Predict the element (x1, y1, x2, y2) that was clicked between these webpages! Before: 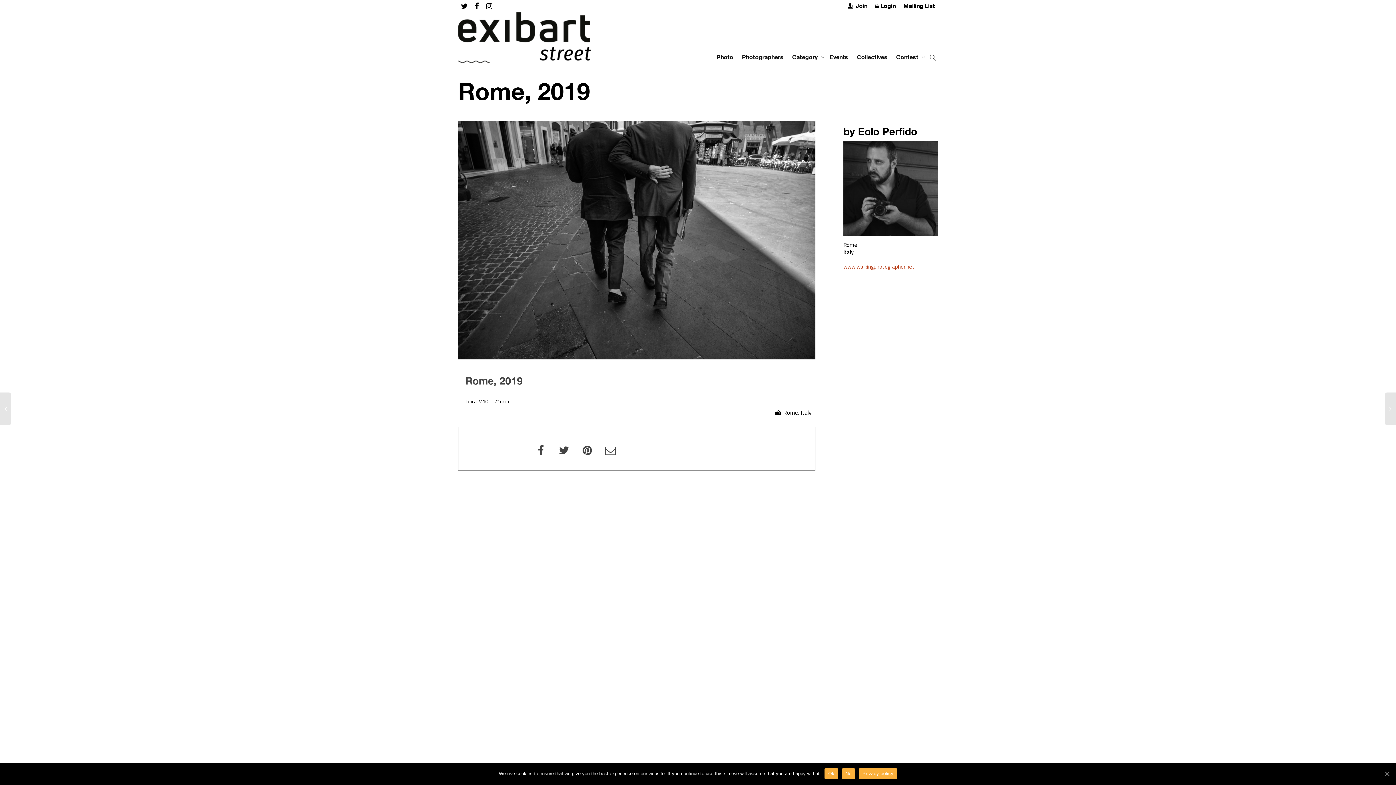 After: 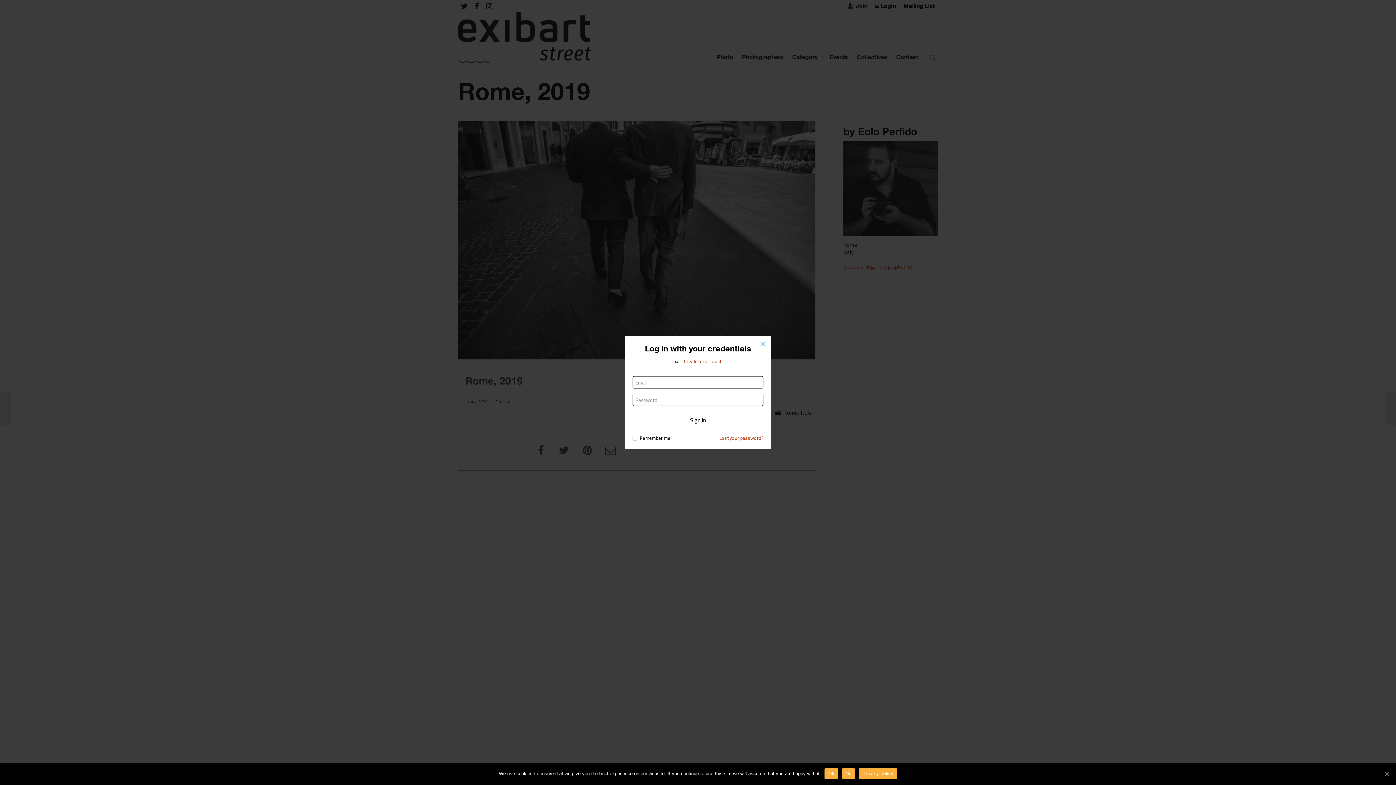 Action: bbox: (872, 0, 899, 12) label: Login